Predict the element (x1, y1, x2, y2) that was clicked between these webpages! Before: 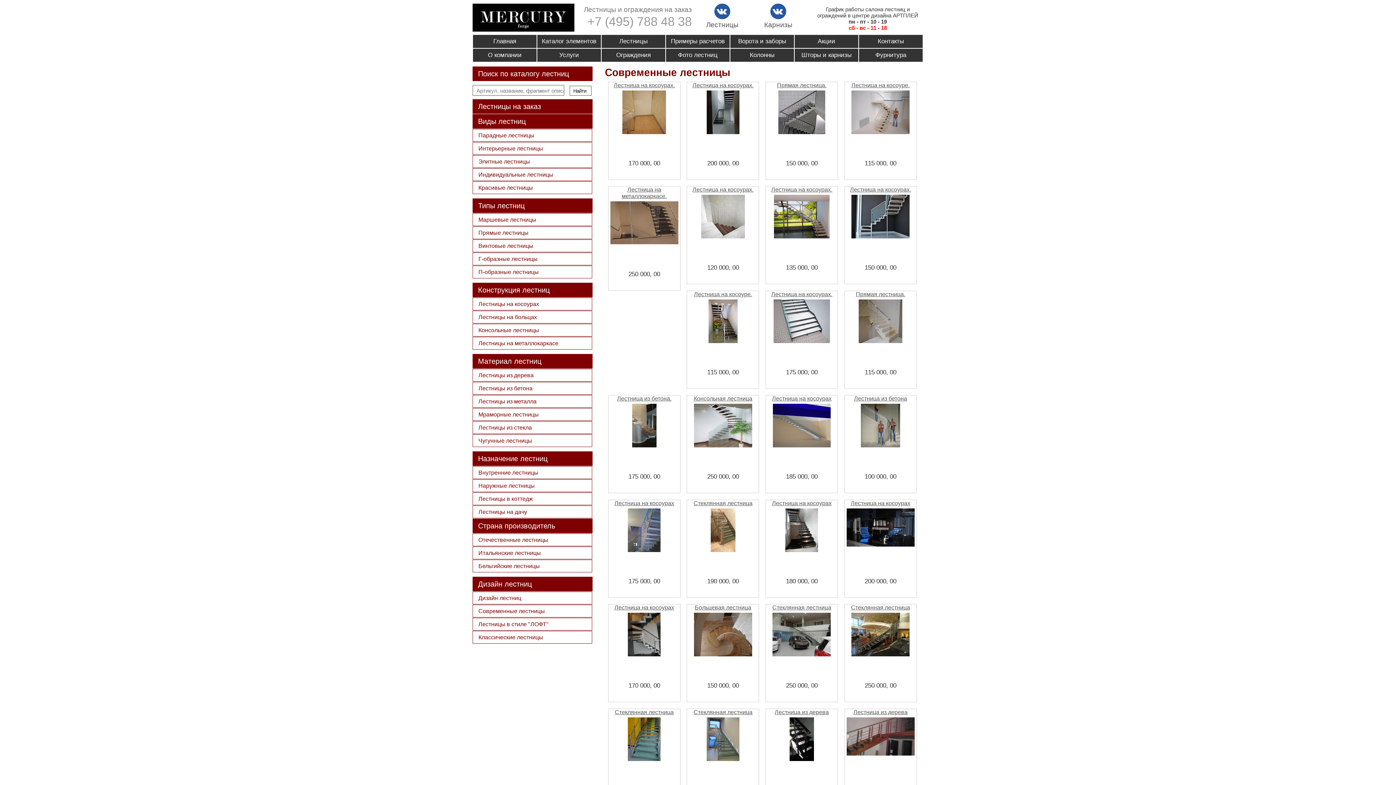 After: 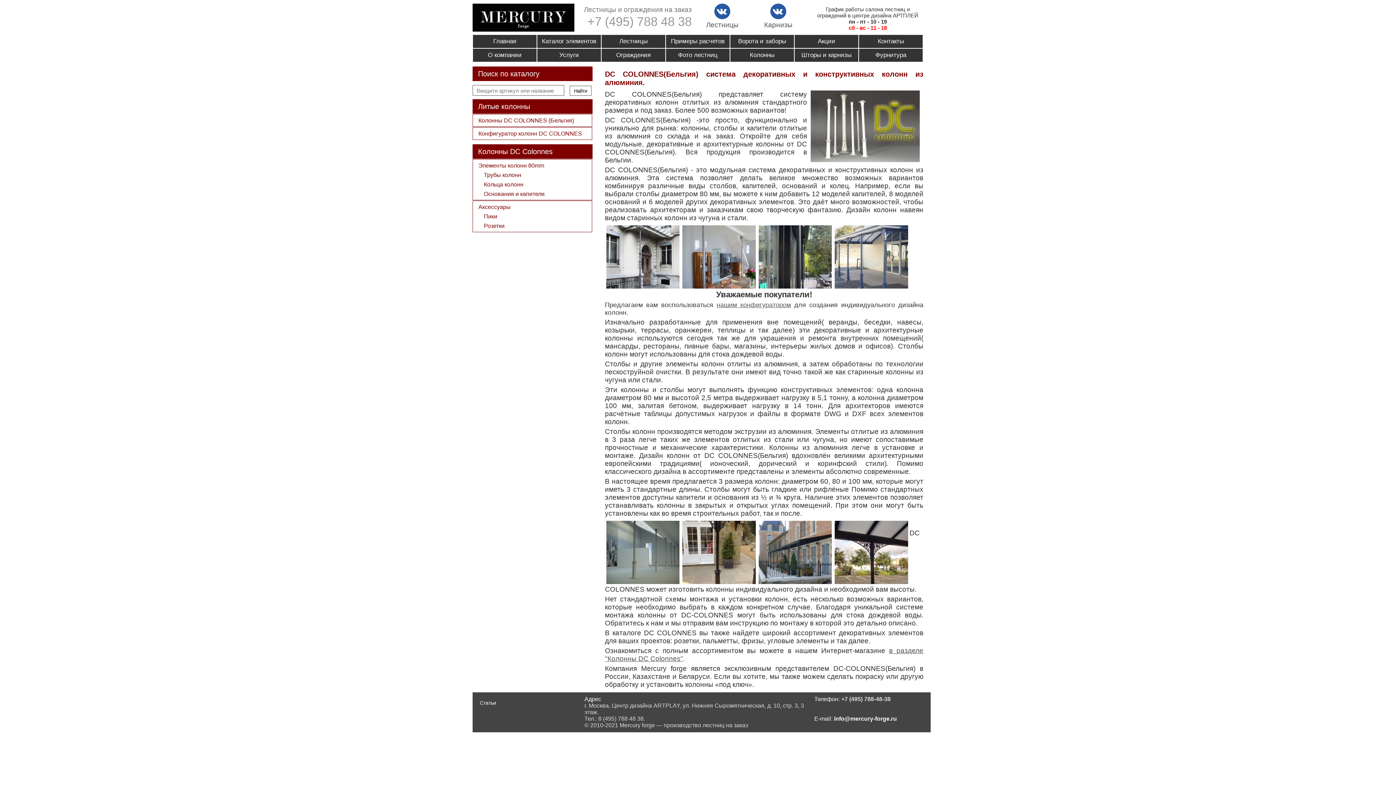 Action: bbox: (731, 49, 793, 60) label: Колонны